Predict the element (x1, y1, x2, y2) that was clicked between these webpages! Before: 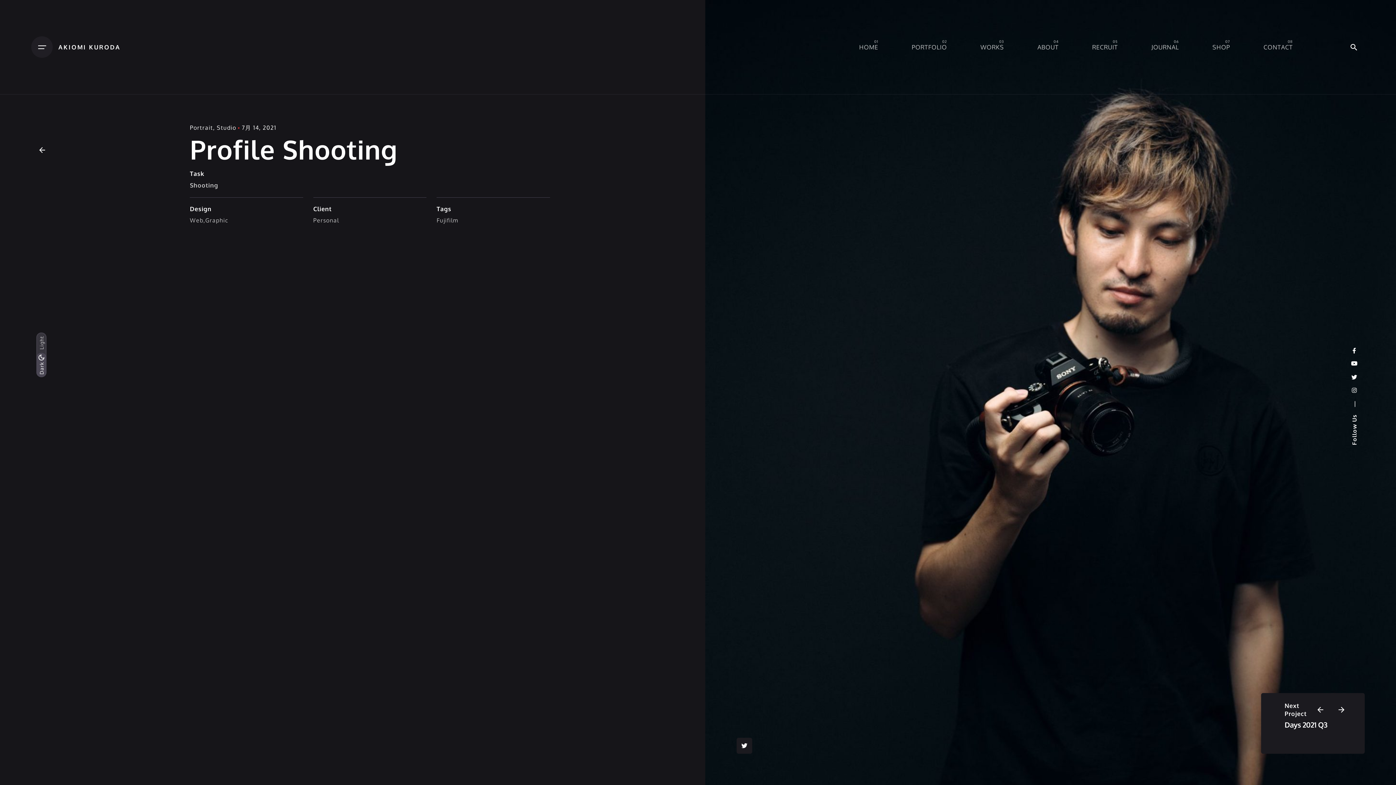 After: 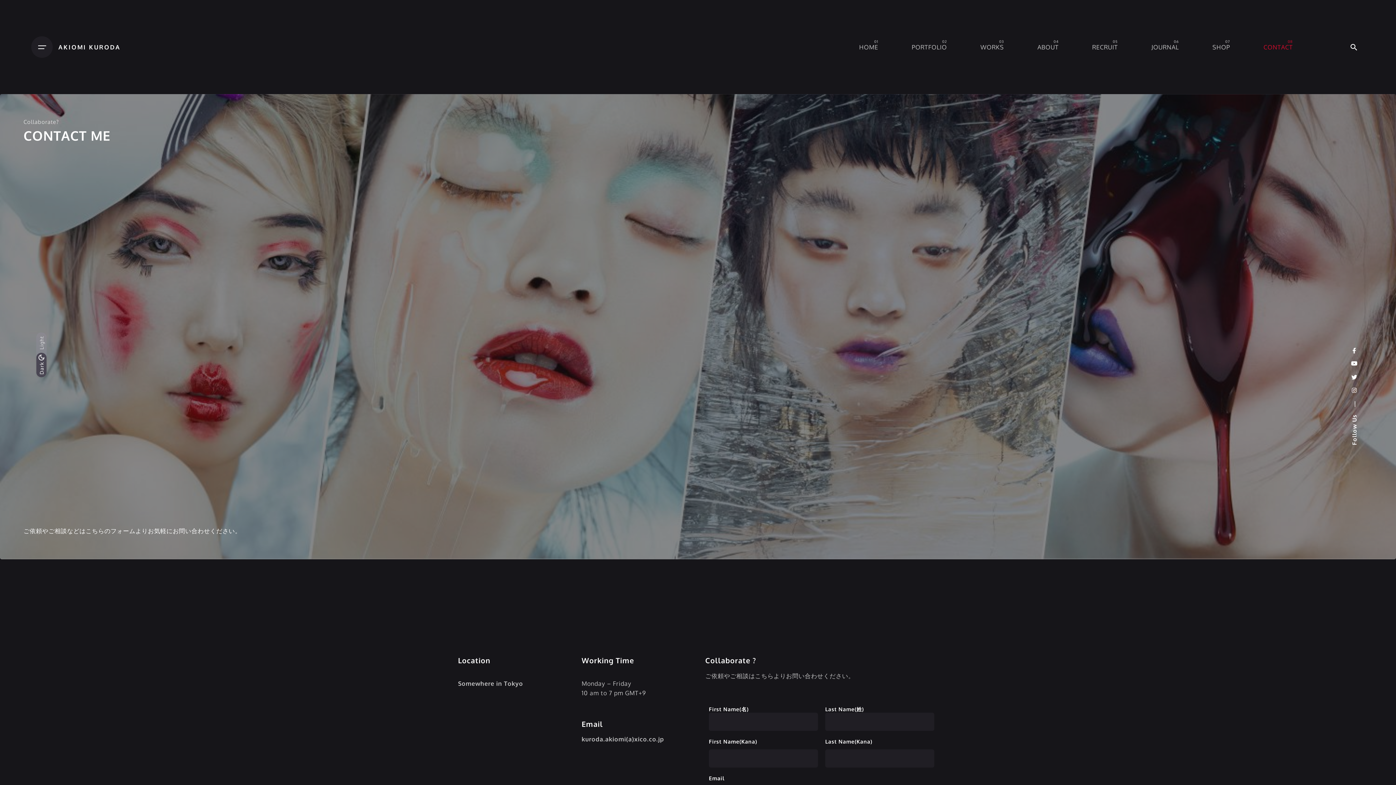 Action: label: CONTACT bbox: (1247, 39, 1309, 55)